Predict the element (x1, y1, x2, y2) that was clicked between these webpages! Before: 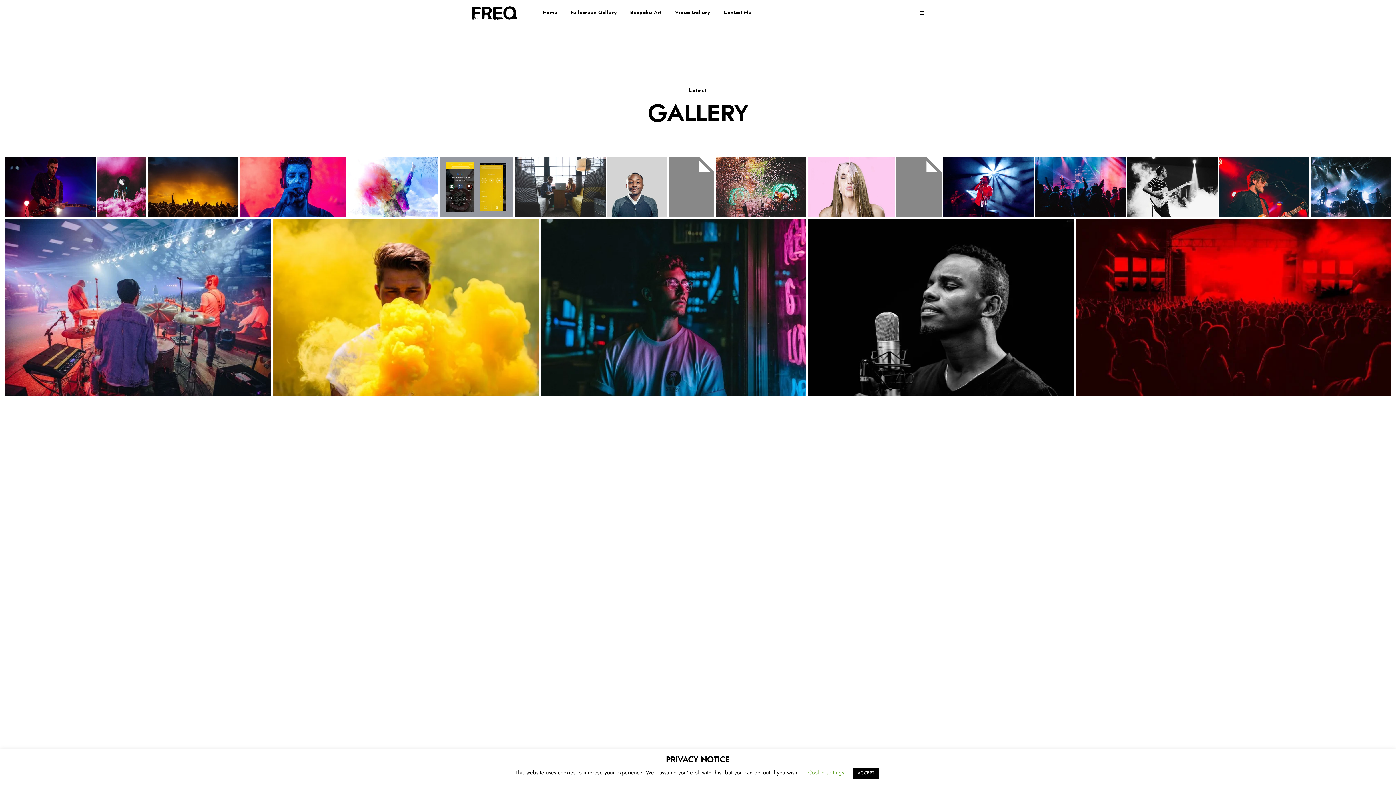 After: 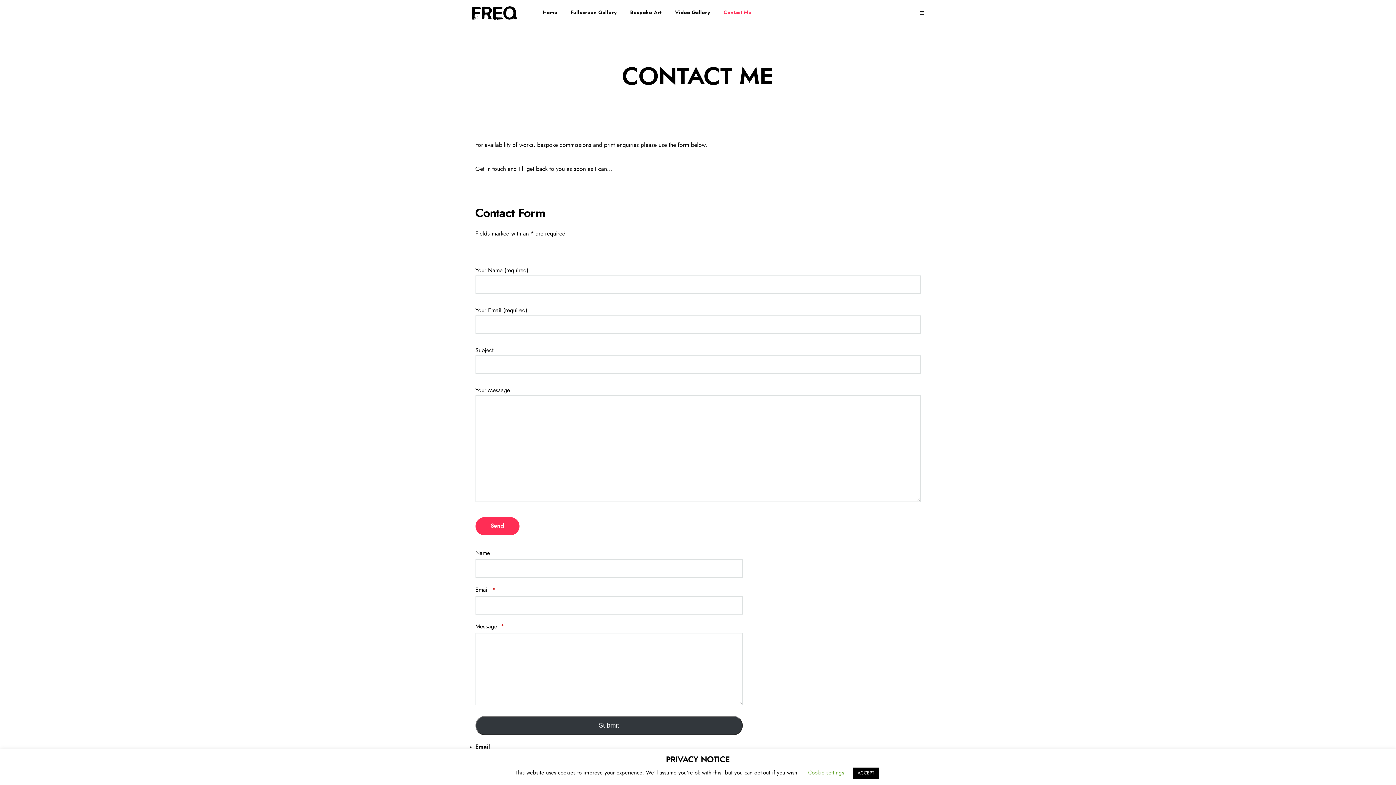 Action: label: Contact Me bbox: (721, 8, 754, 17)